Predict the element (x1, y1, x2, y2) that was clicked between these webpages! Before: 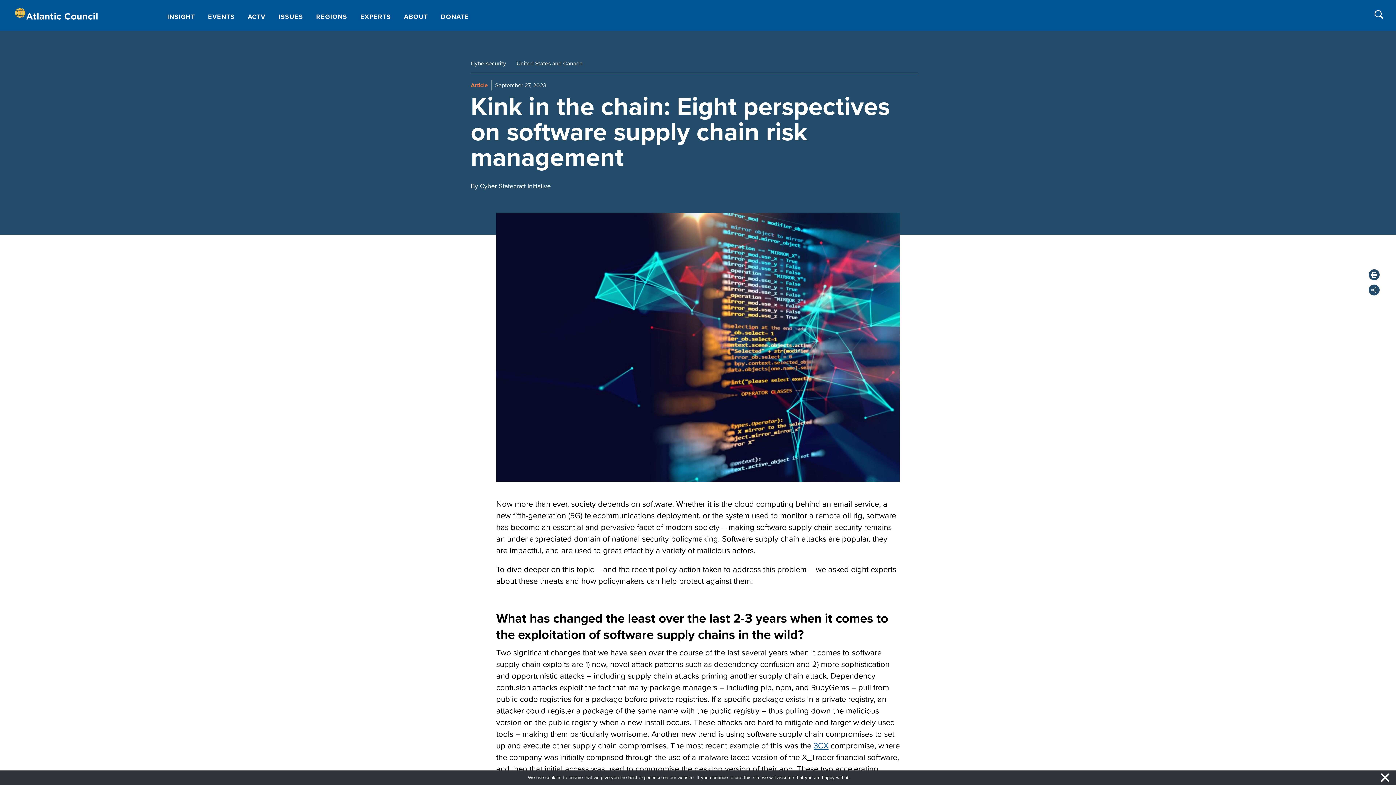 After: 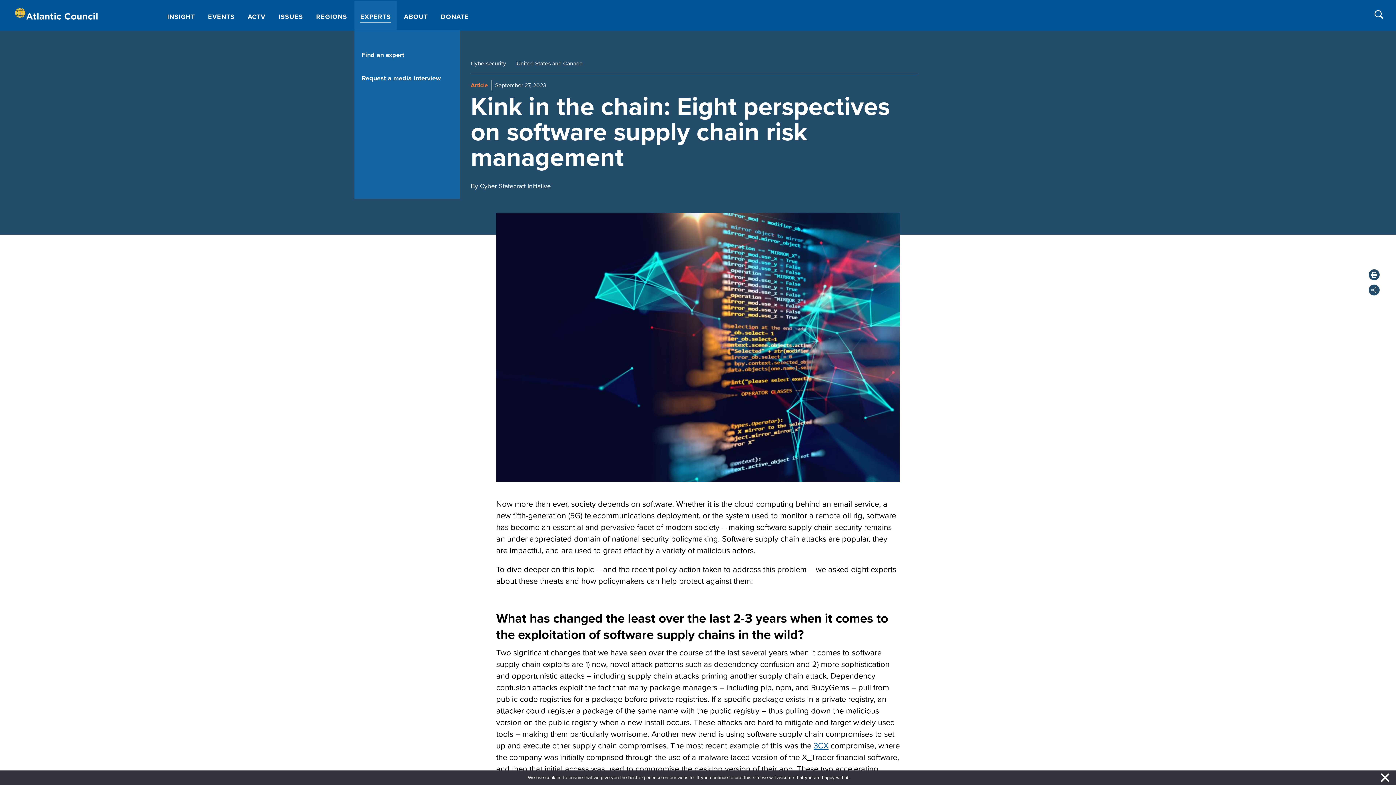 Action: bbox: (354, 1, 396, 29) label: EXPERTS